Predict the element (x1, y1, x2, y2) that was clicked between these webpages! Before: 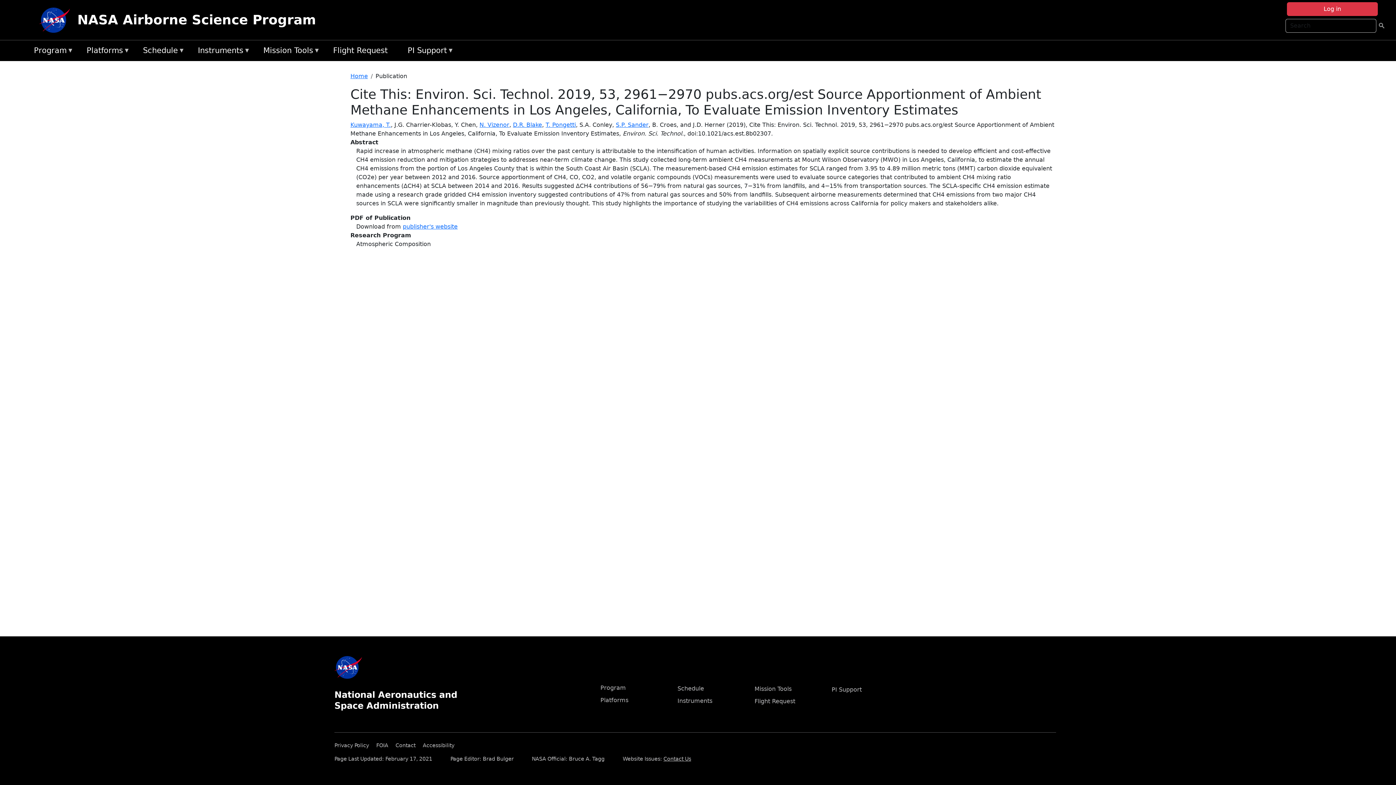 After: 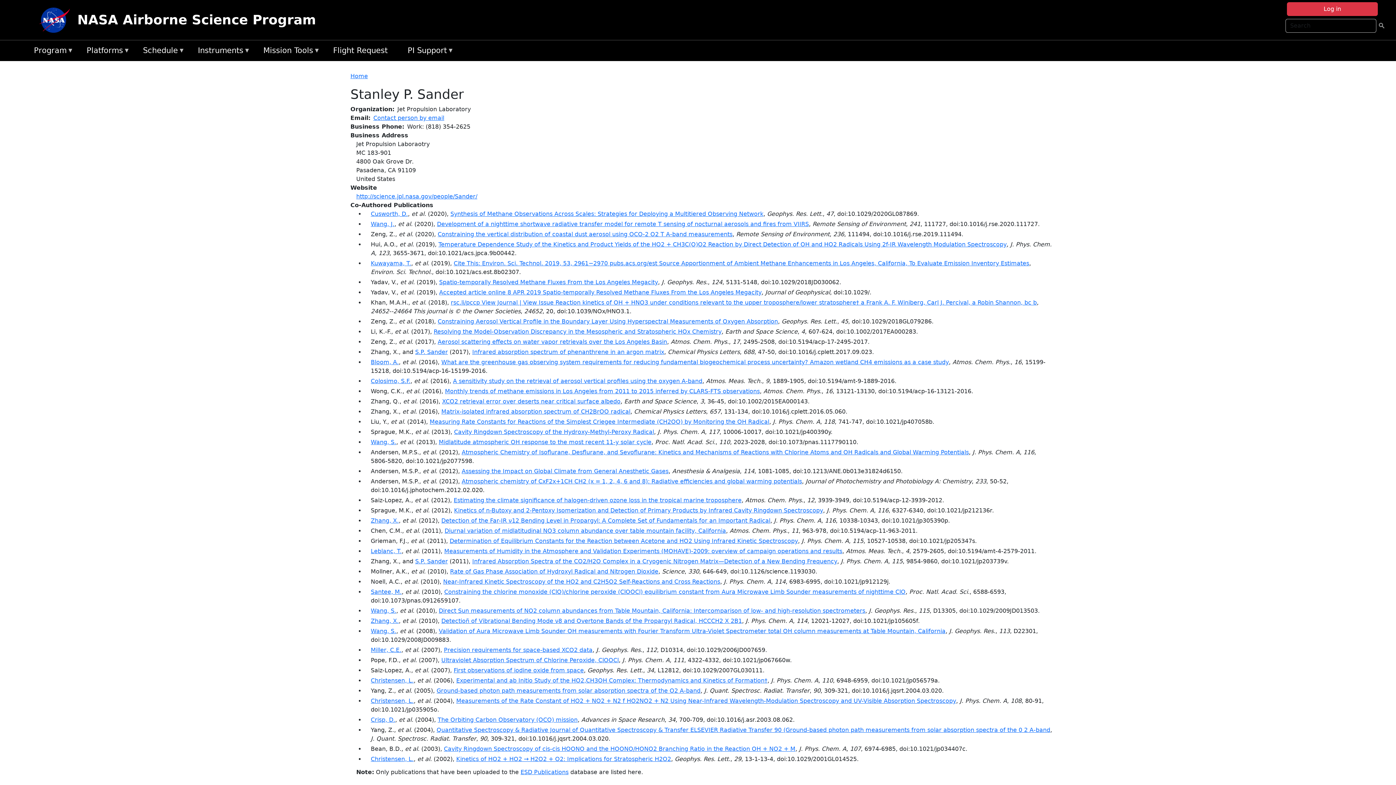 Action: bbox: (616, 121, 648, 128) label: S.P. Sander